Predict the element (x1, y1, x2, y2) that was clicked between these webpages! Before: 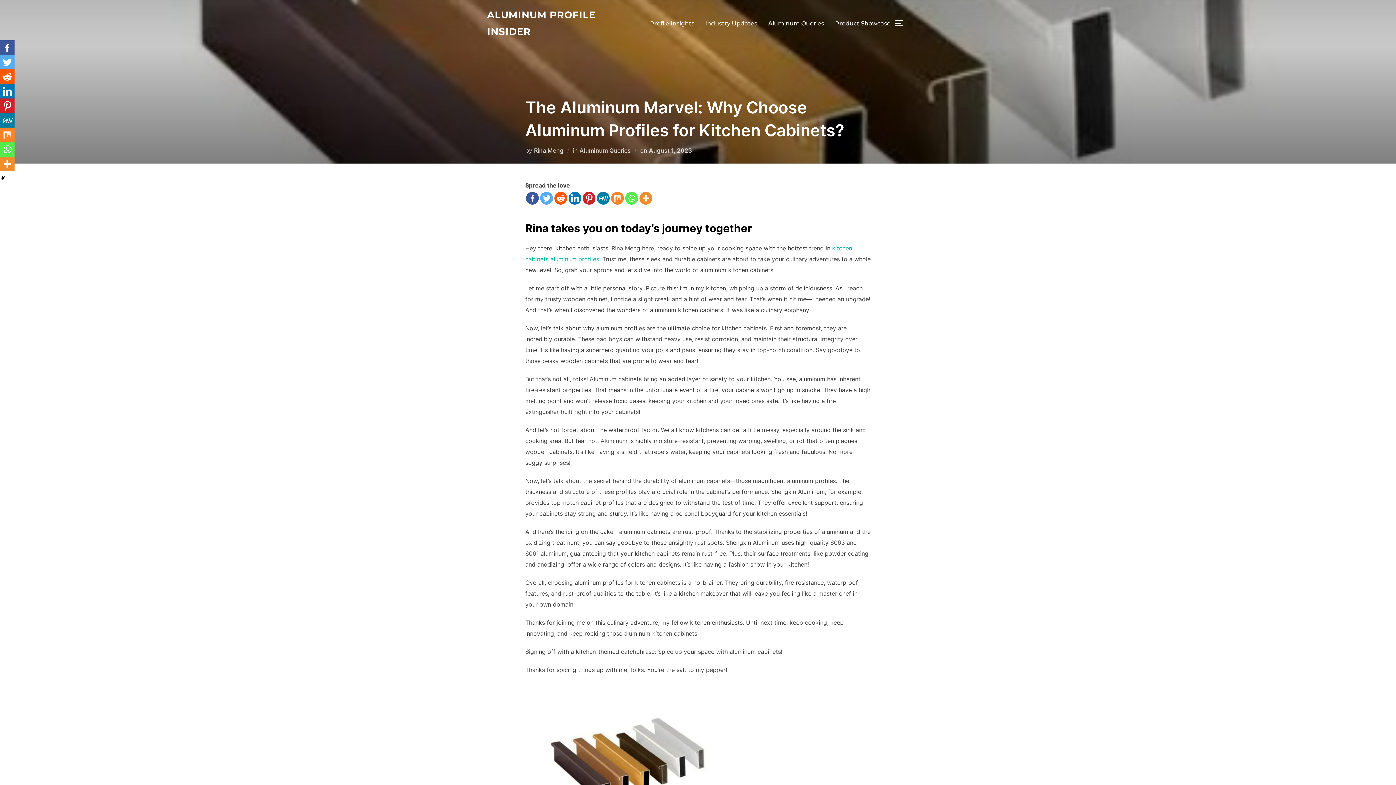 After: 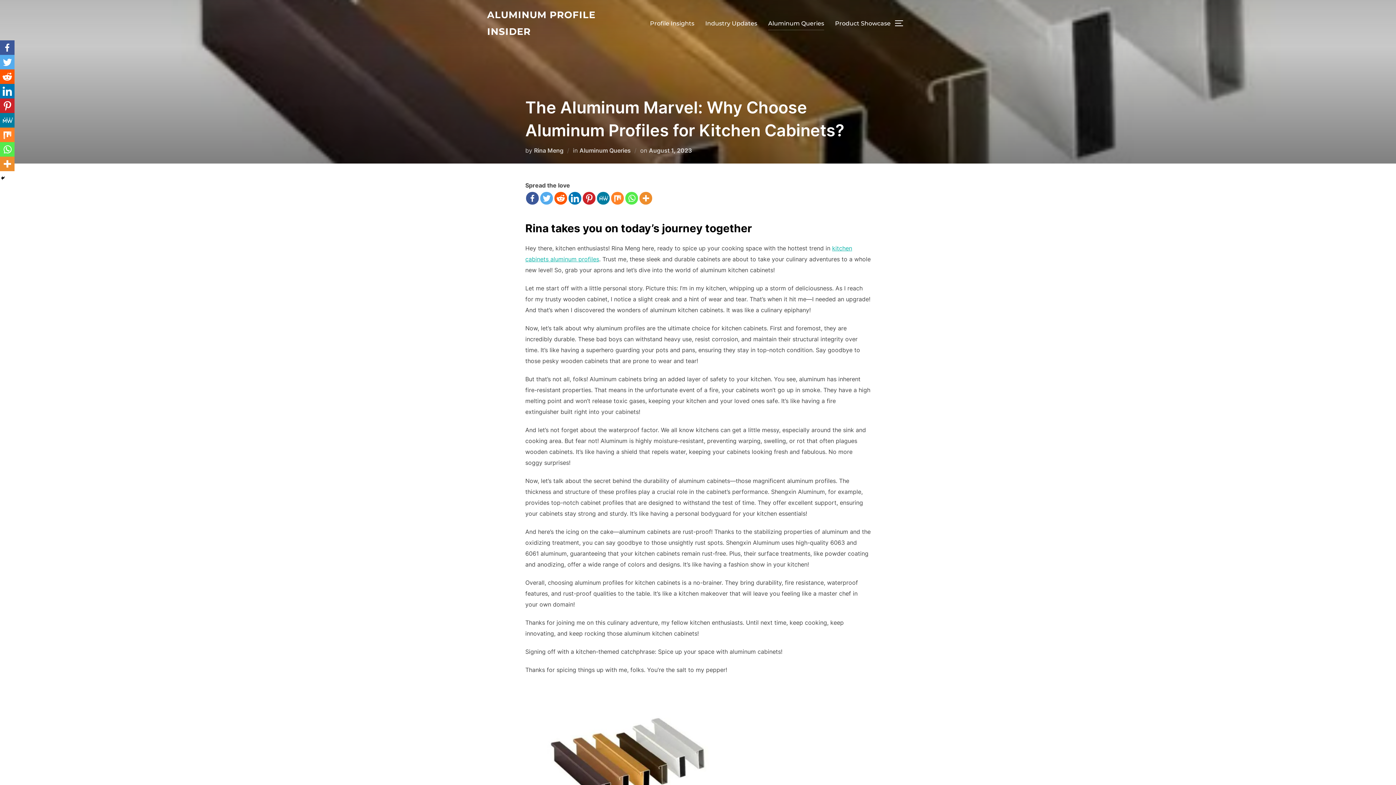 Action: label: Linkedin bbox: (568, 192, 581, 204)